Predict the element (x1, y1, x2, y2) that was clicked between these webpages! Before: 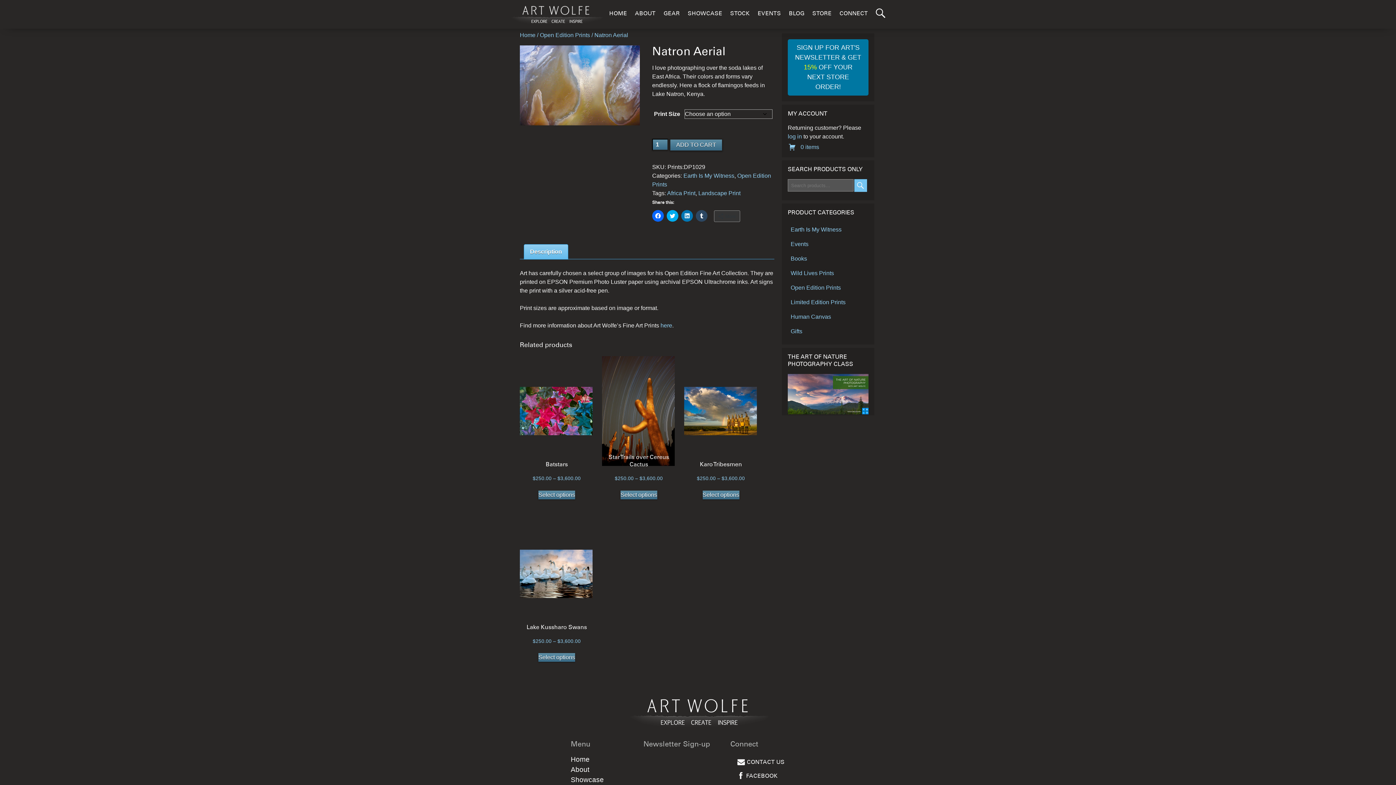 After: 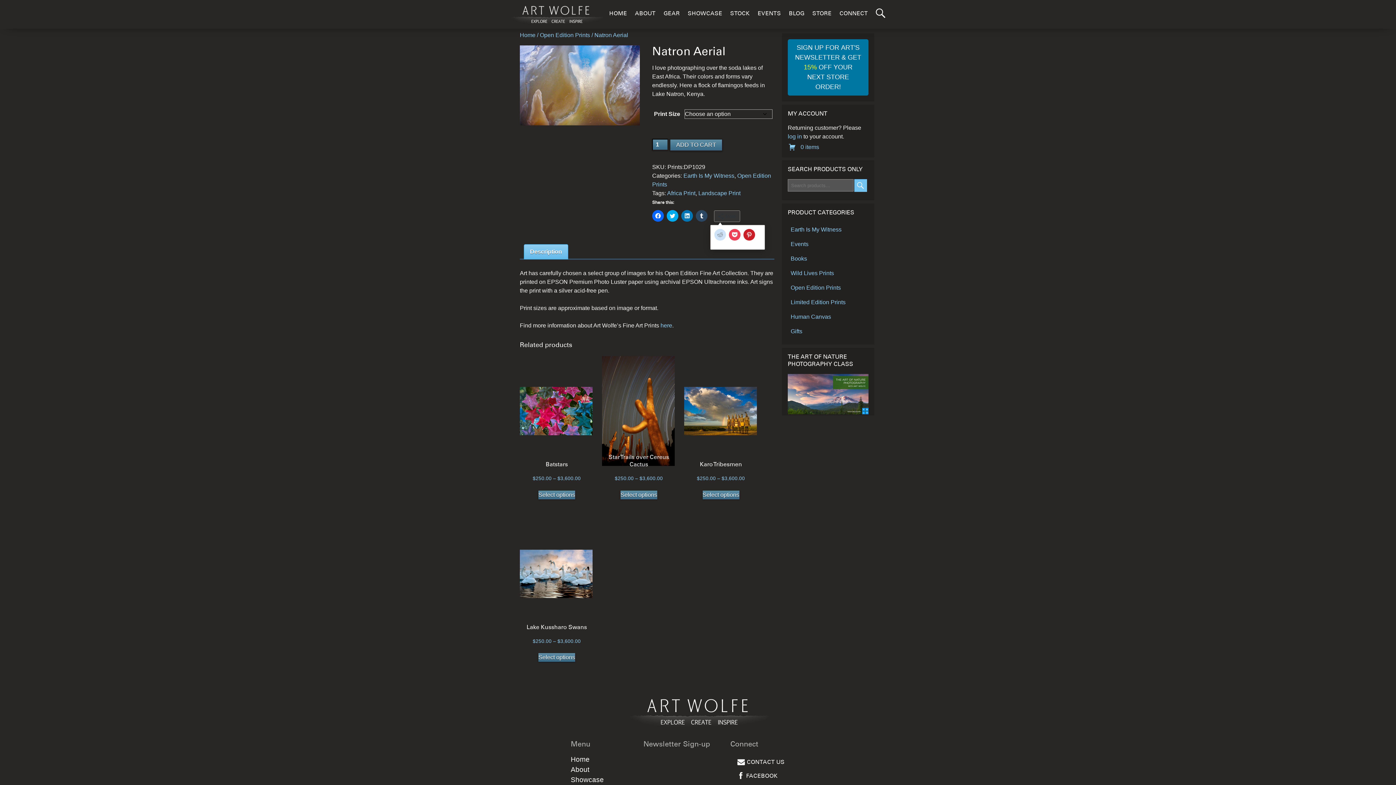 Action: label: More bbox: (714, 210, 740, 222)